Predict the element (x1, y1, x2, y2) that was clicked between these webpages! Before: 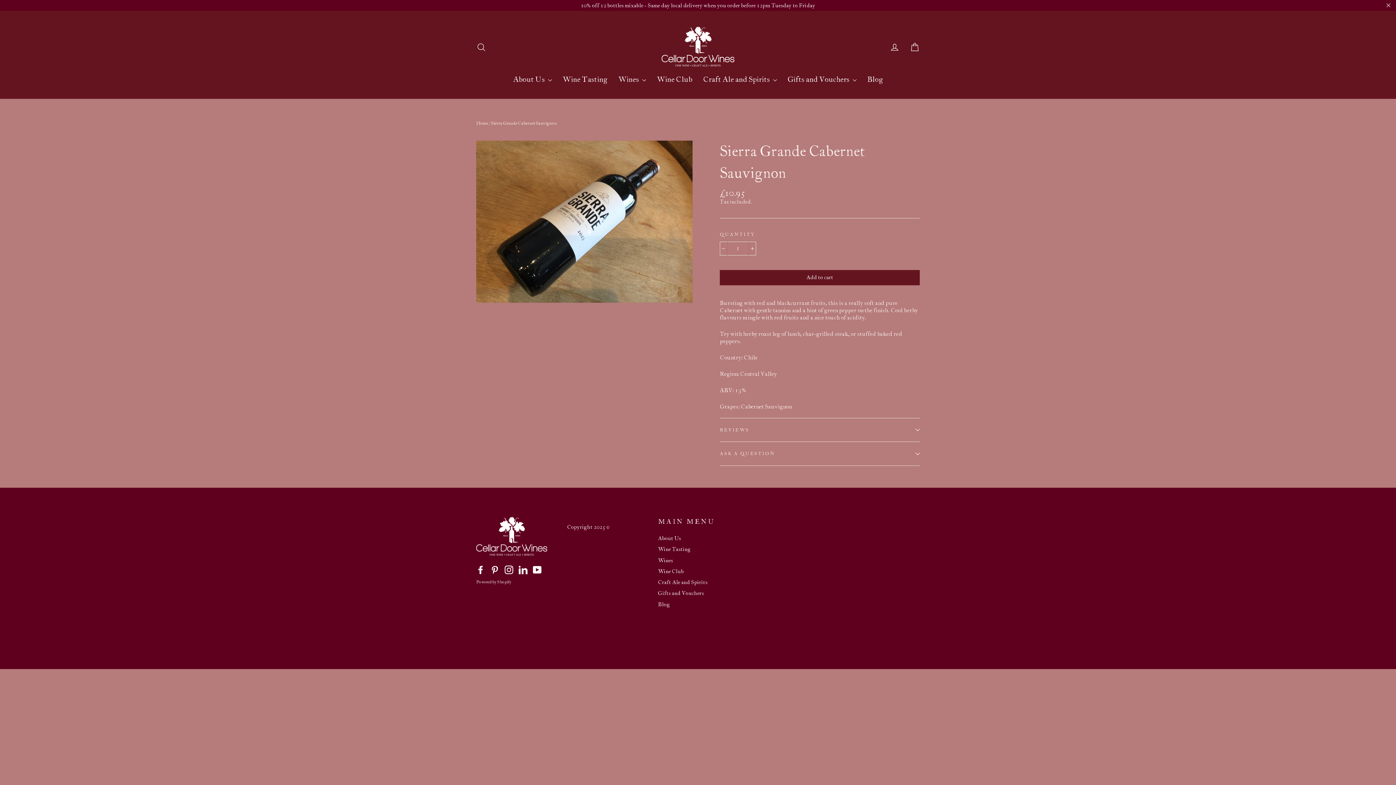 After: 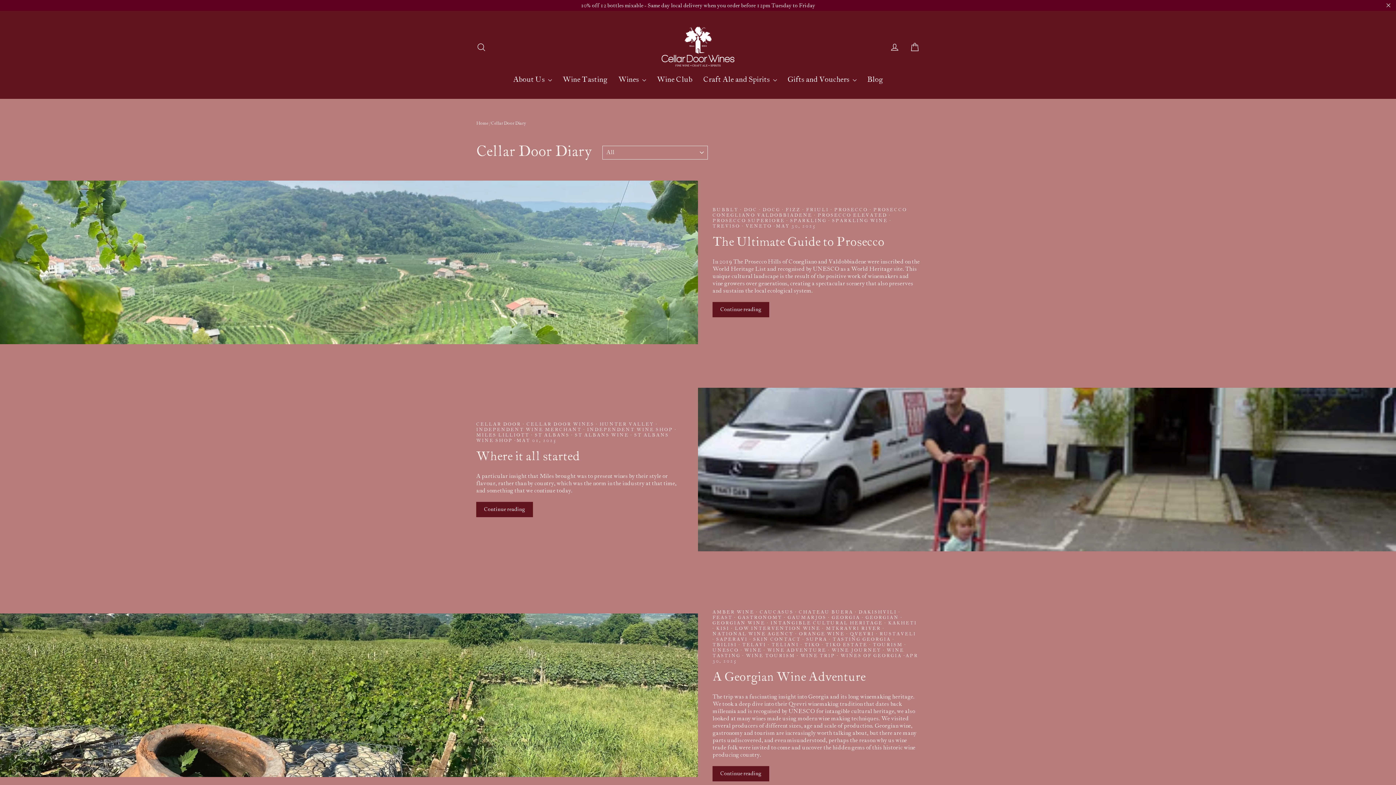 Action: bbox: (862, 71, 888, 87) label: Blog